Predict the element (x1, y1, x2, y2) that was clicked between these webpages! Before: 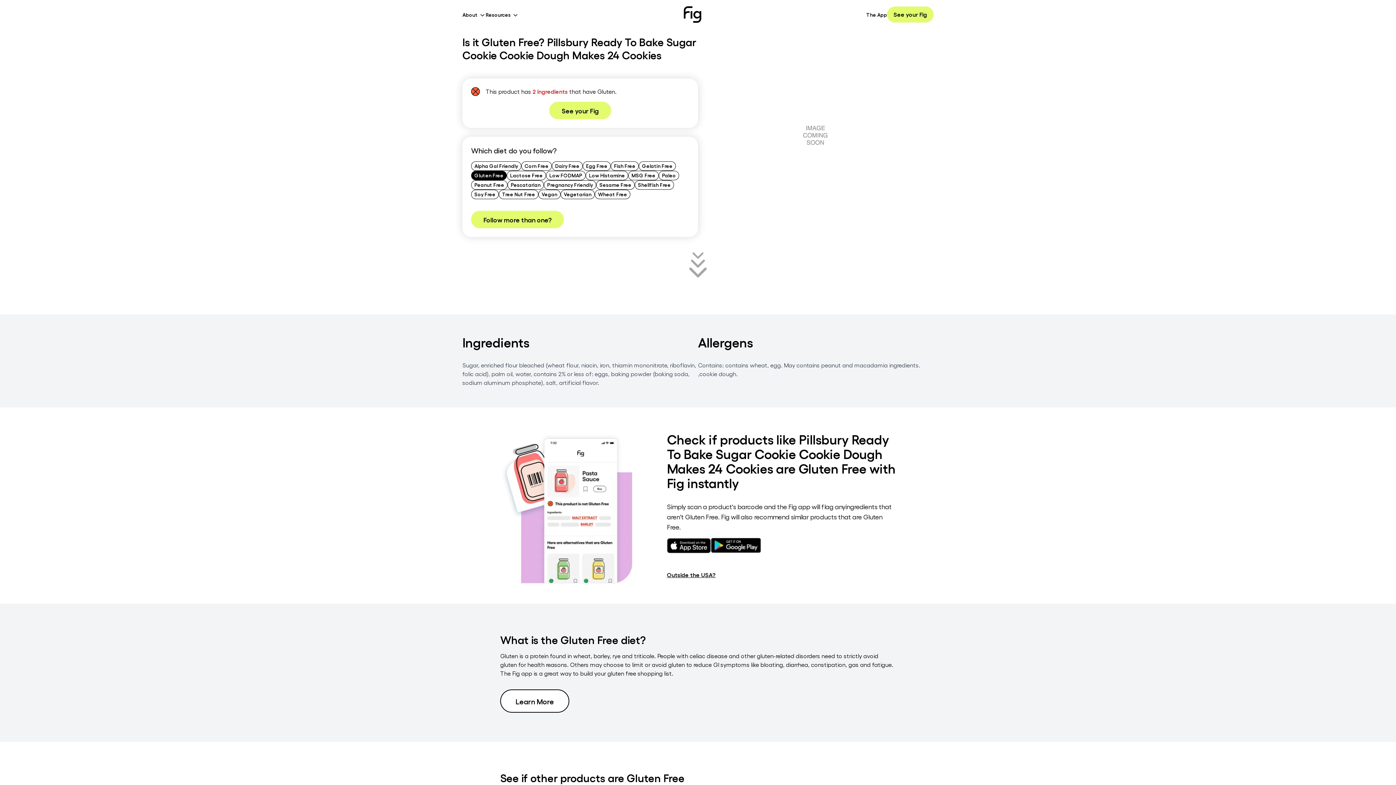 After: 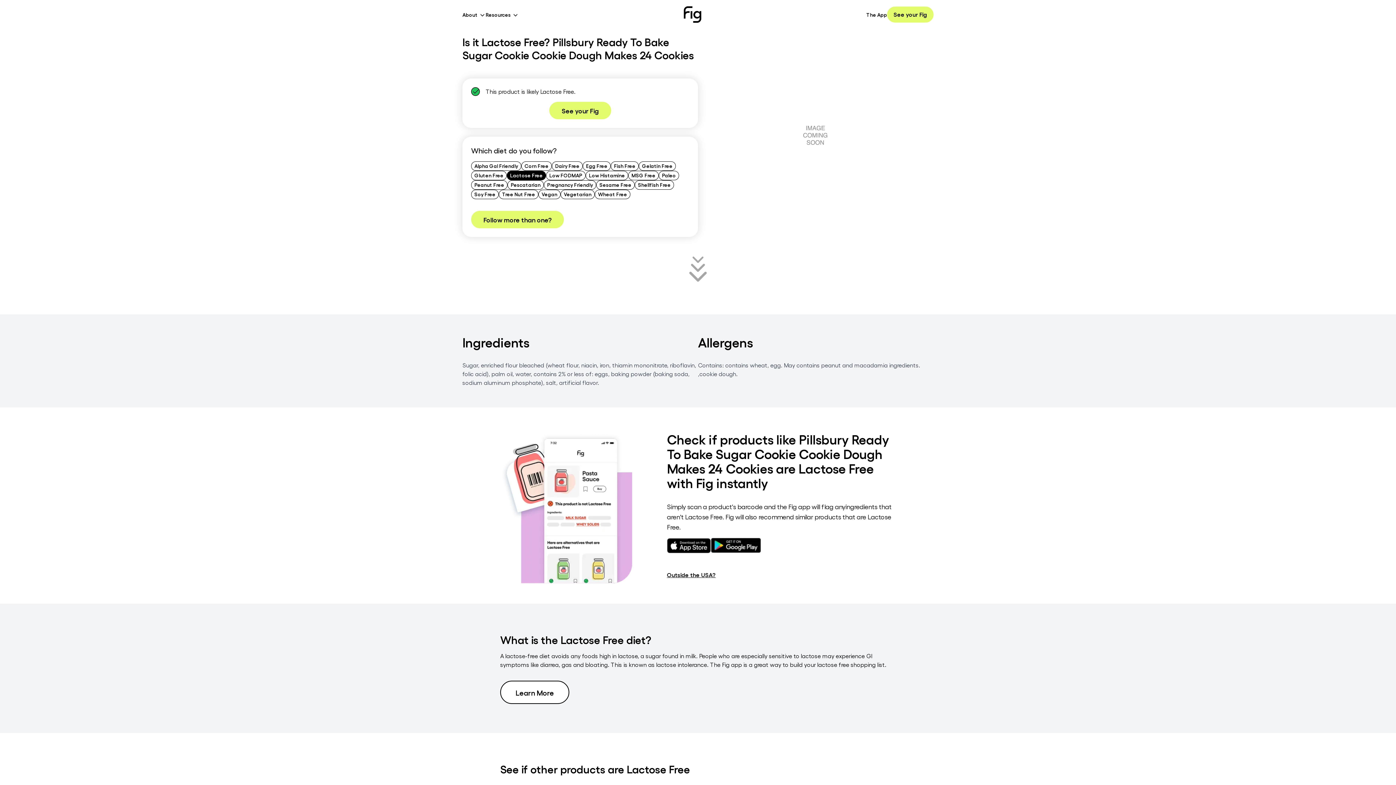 Action: bbox: (506, 170, 546, 180) label: Lactose Free